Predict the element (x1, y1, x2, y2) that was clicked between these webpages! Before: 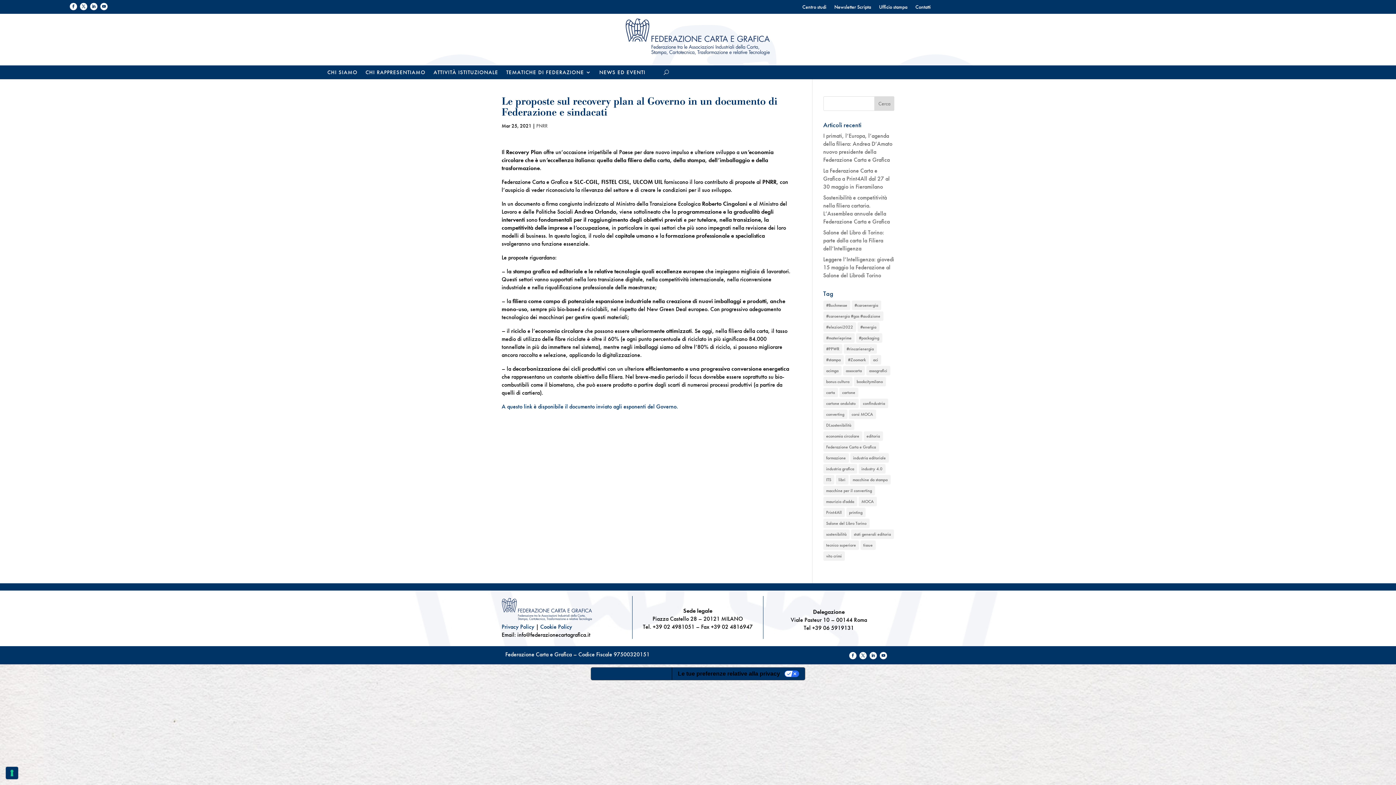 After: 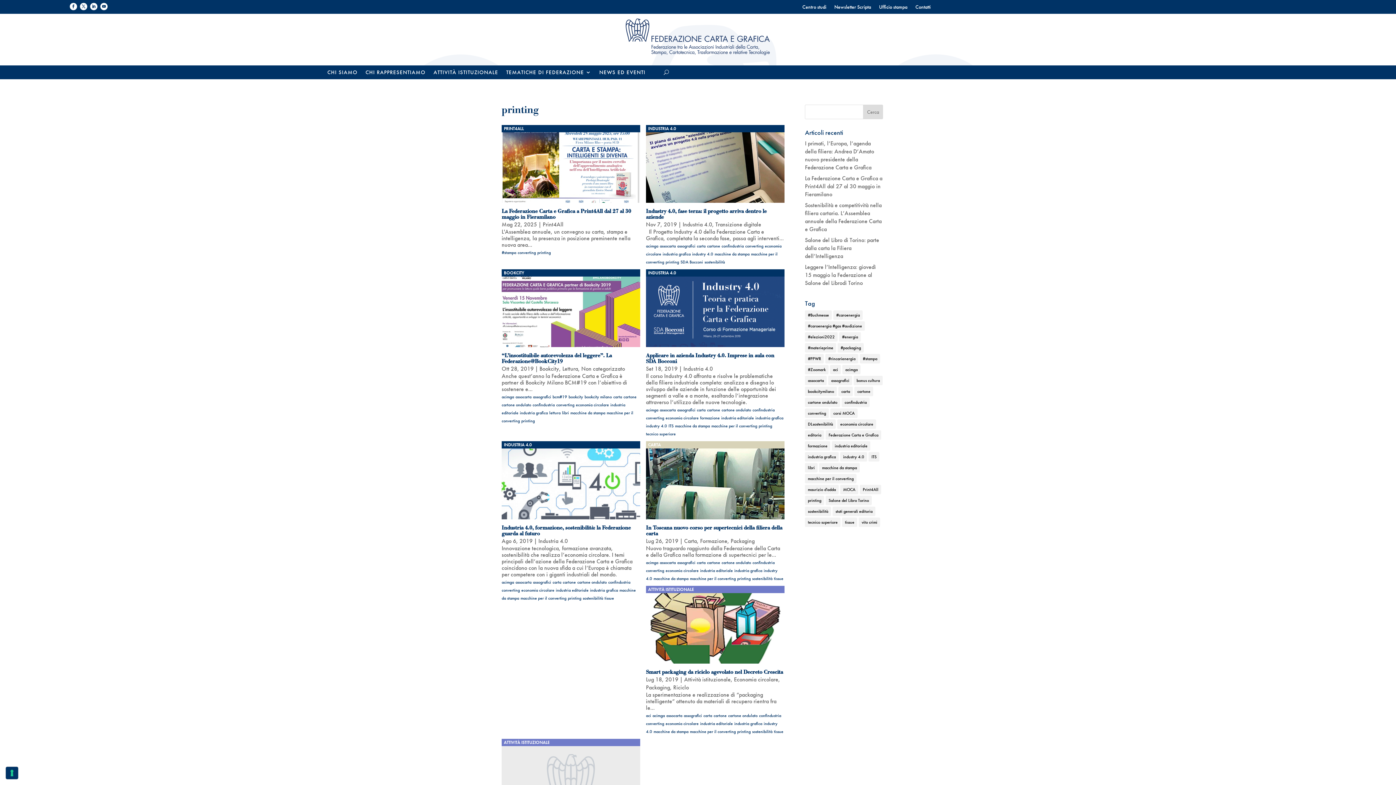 Action: bbox: (846, 507, 865, 517) label: printing (8 elementi)